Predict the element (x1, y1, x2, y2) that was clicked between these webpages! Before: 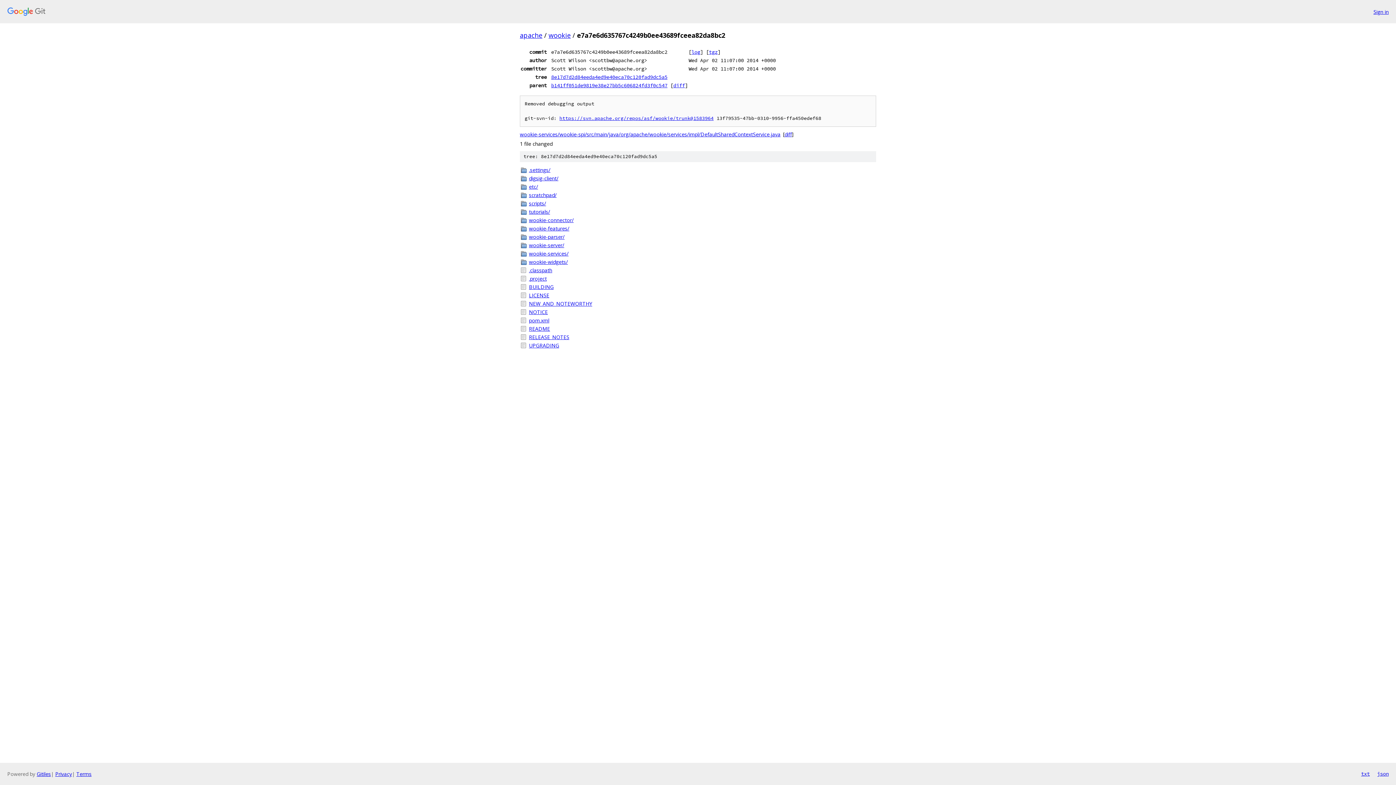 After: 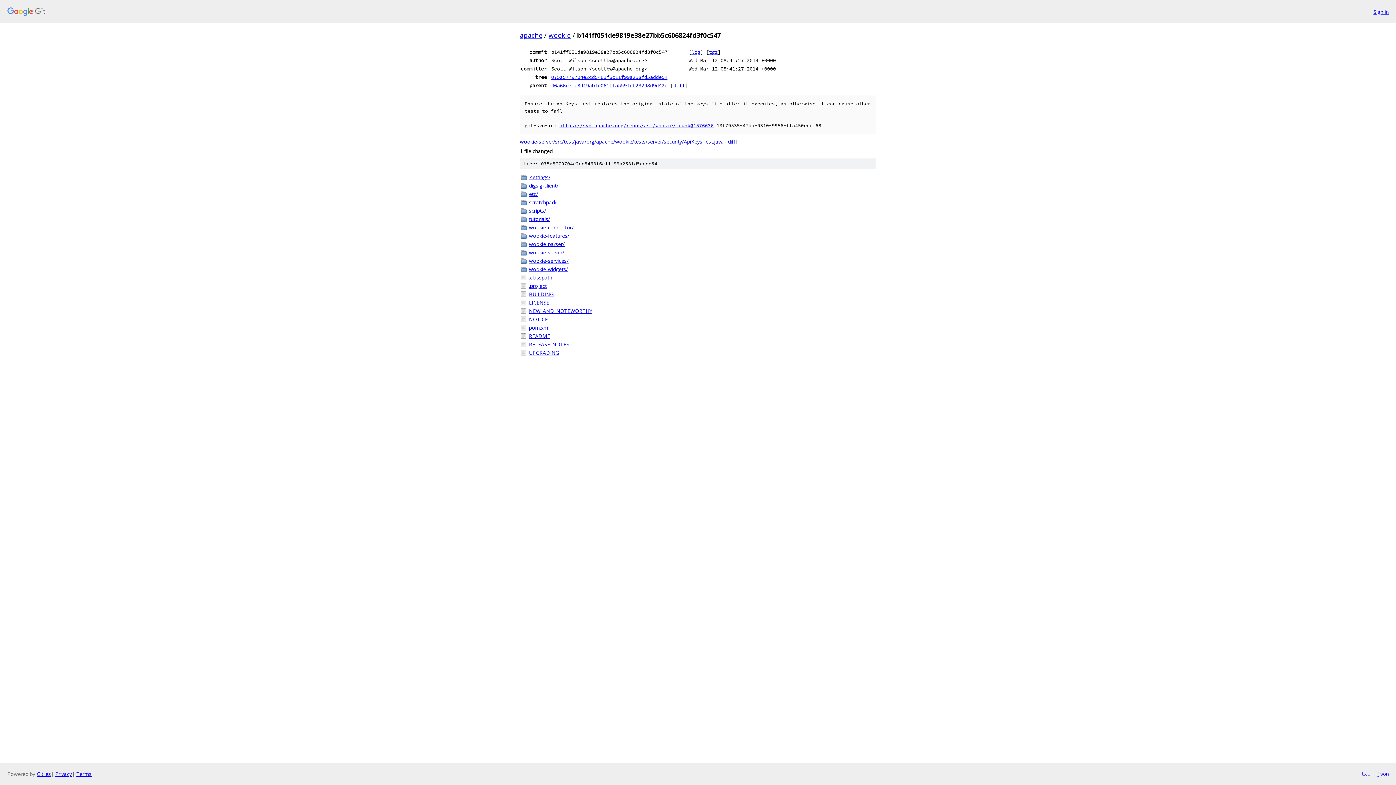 Action: label: b141ff051de9819e38e27bb5c606824fd3f0c547 bbox: (551, 82, 667, 88)